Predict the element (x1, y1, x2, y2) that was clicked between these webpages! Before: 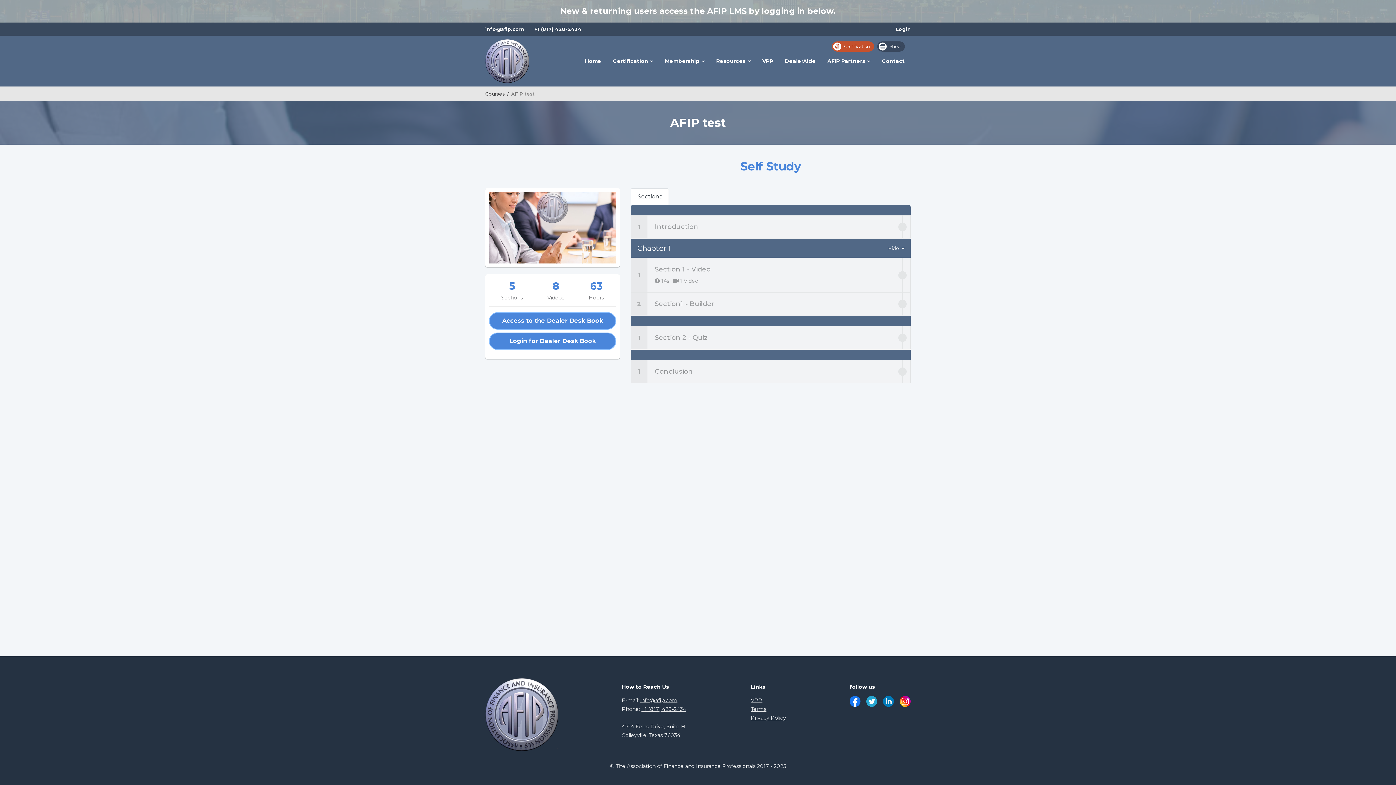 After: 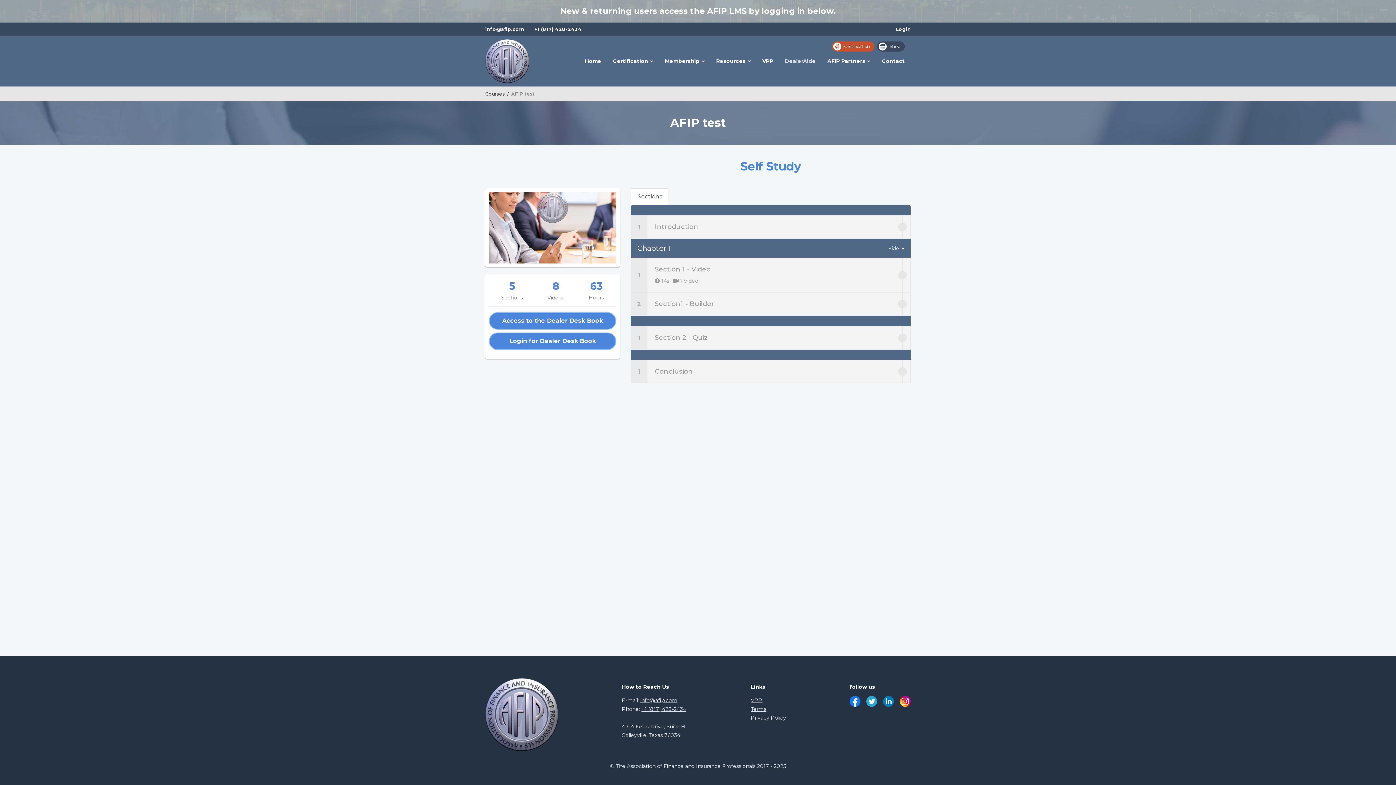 Action: bbox: (779, 53, 821, 68) label: DealerAide